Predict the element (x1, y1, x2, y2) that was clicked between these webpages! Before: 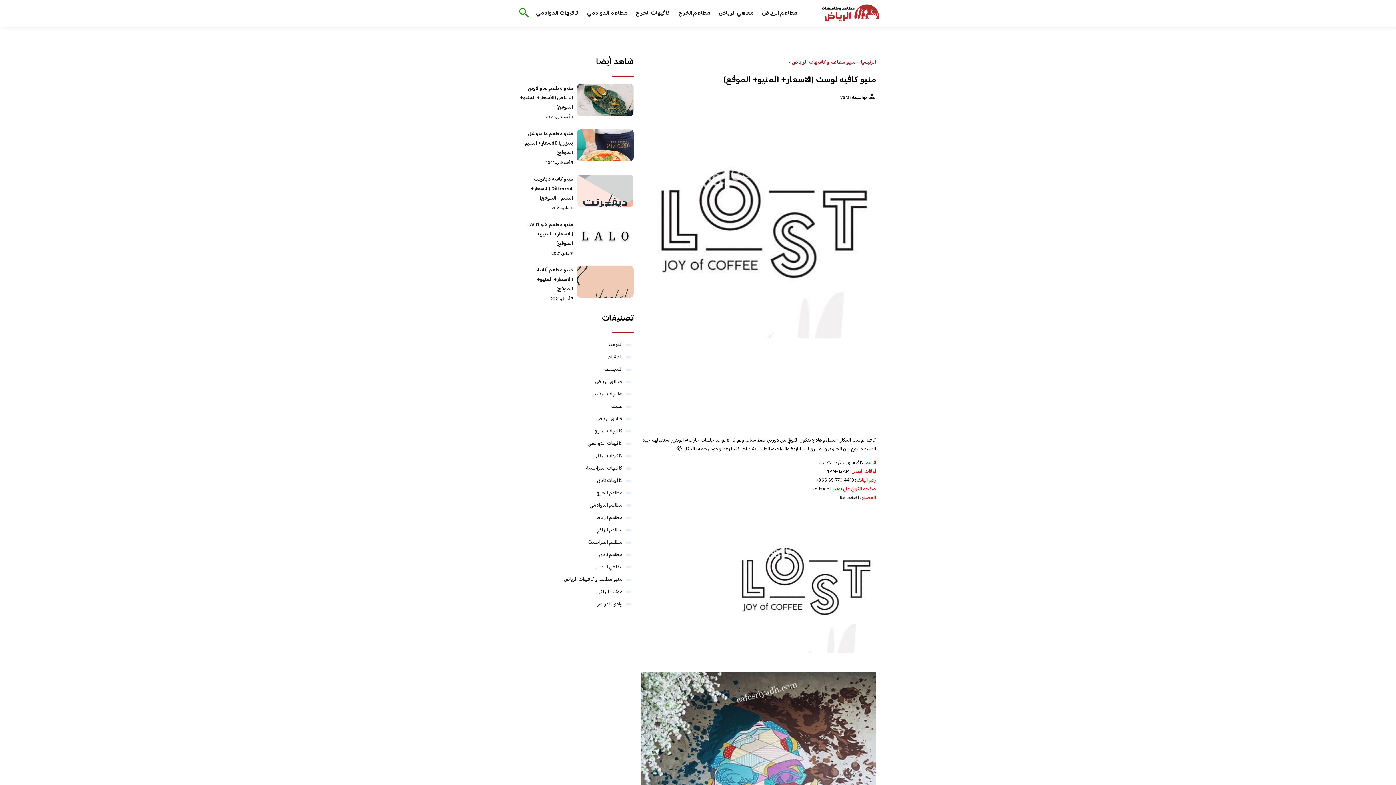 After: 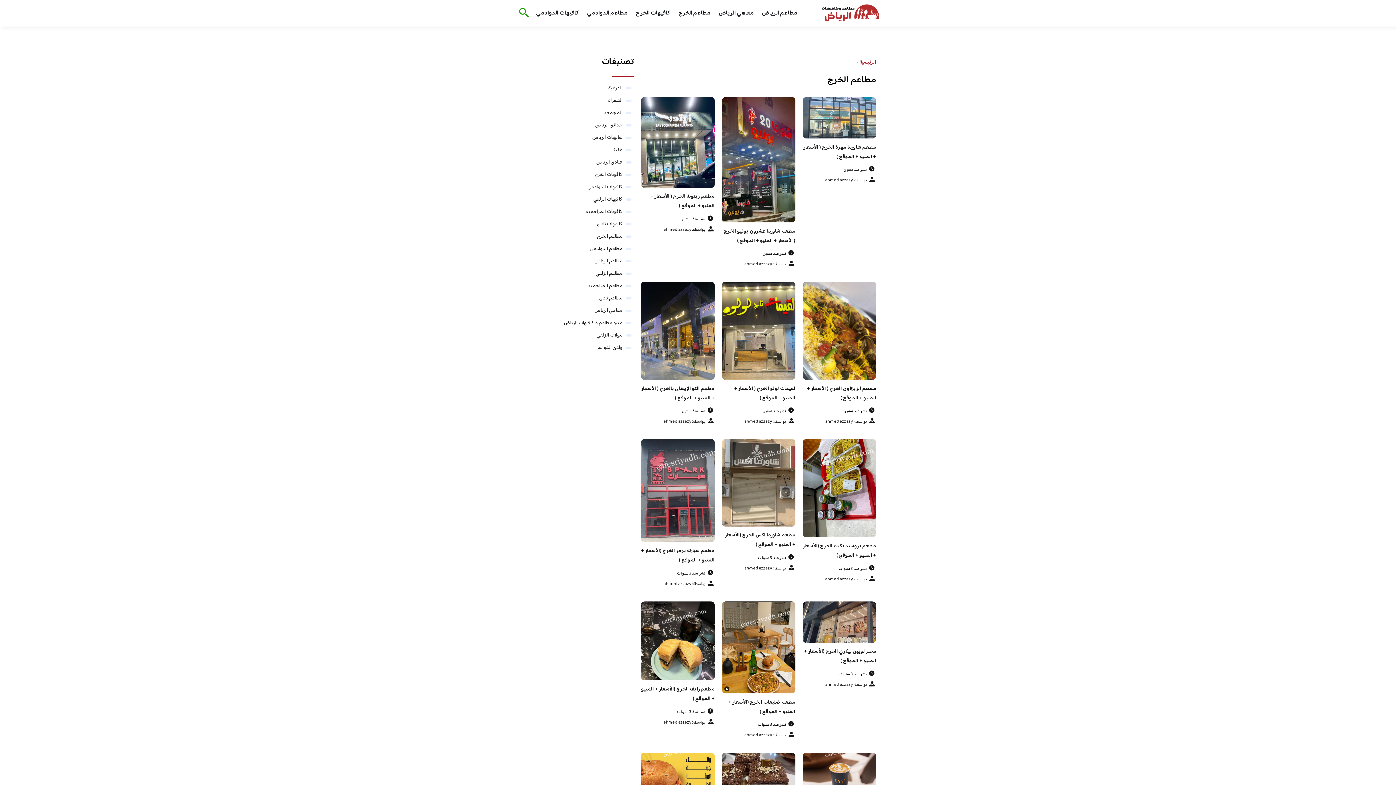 Action: bbox: (678, 8, 710, 18) label: مطاعم الخرج